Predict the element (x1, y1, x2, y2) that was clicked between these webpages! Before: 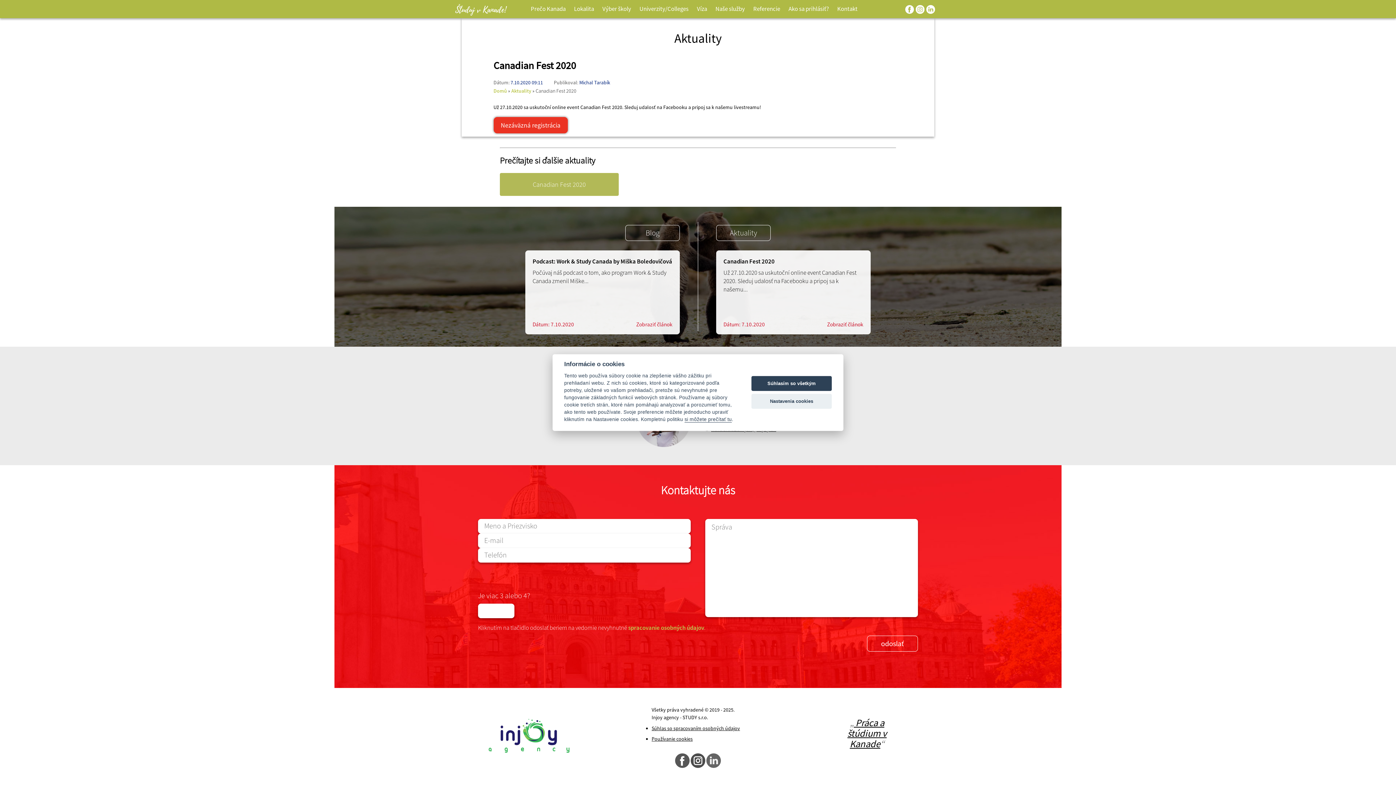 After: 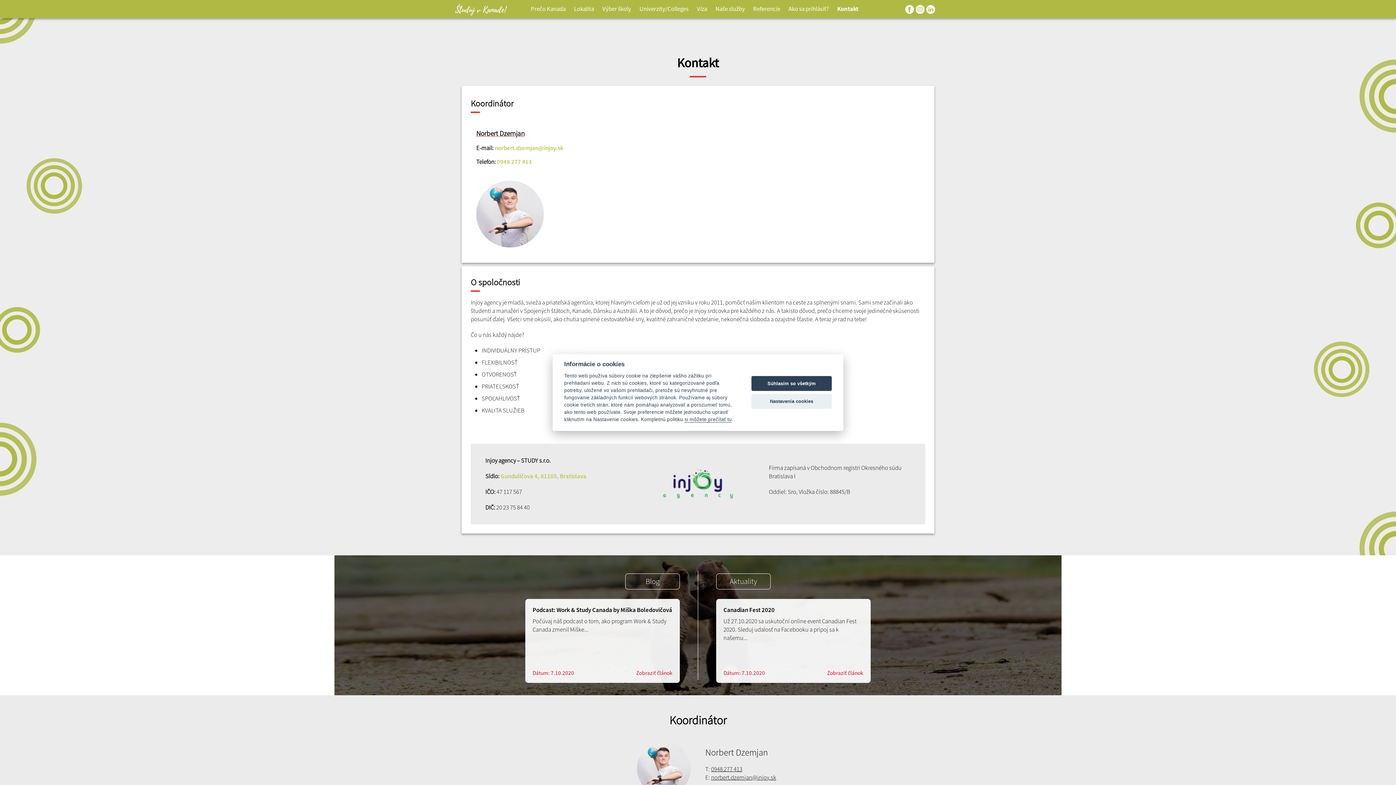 Action: bbox: (837, 1, 857, 16) label: Kontakt